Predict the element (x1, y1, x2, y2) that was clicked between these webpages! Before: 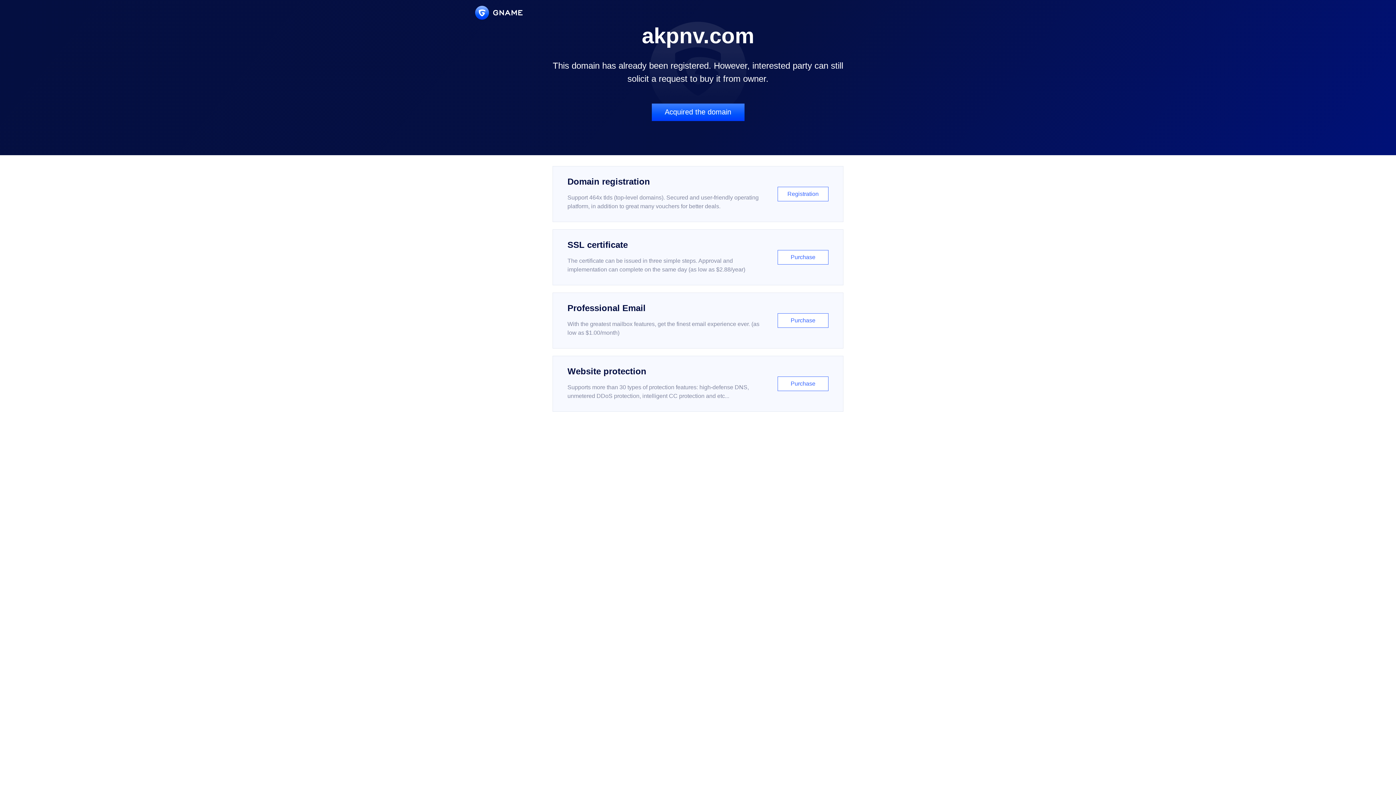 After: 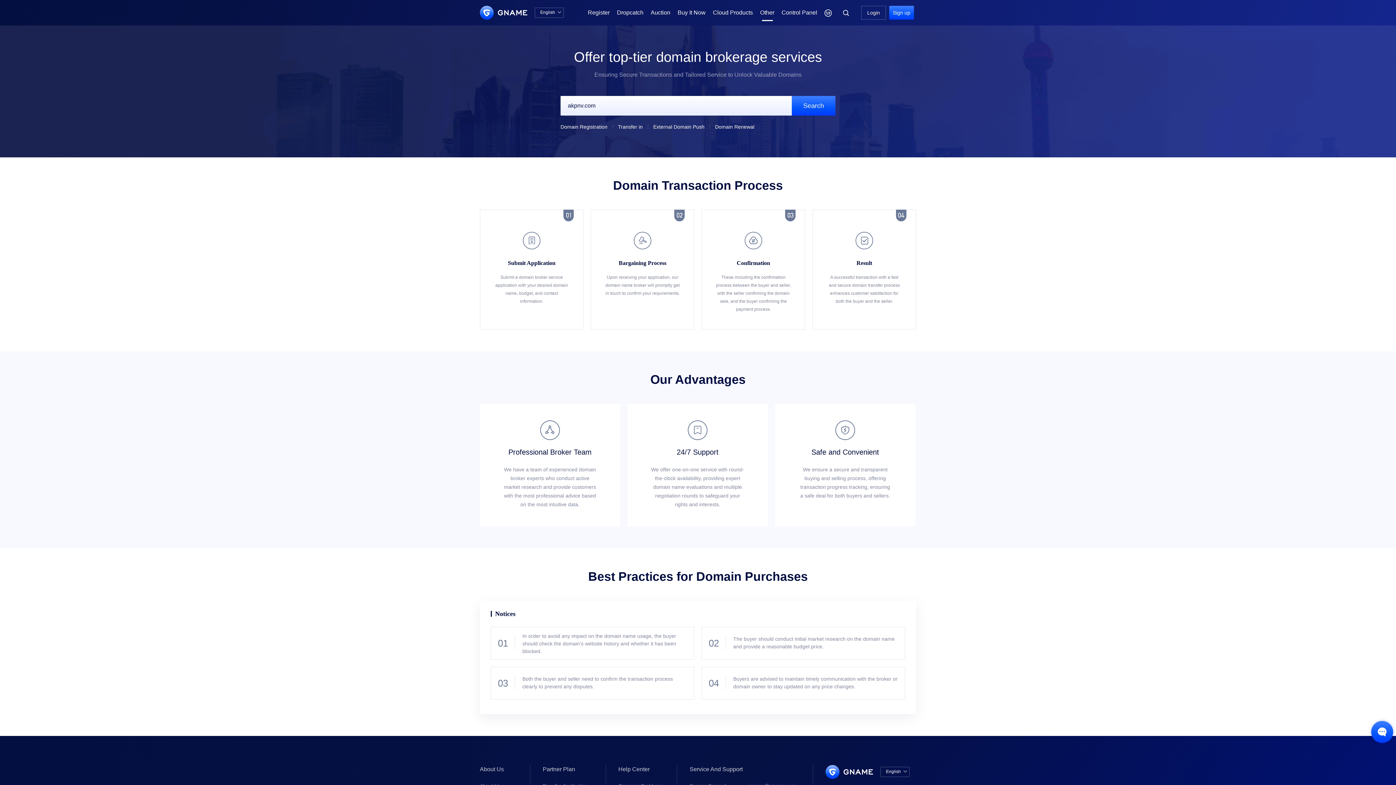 Action: label: Acquired the domain bbox: (651, 103, 744, 121)